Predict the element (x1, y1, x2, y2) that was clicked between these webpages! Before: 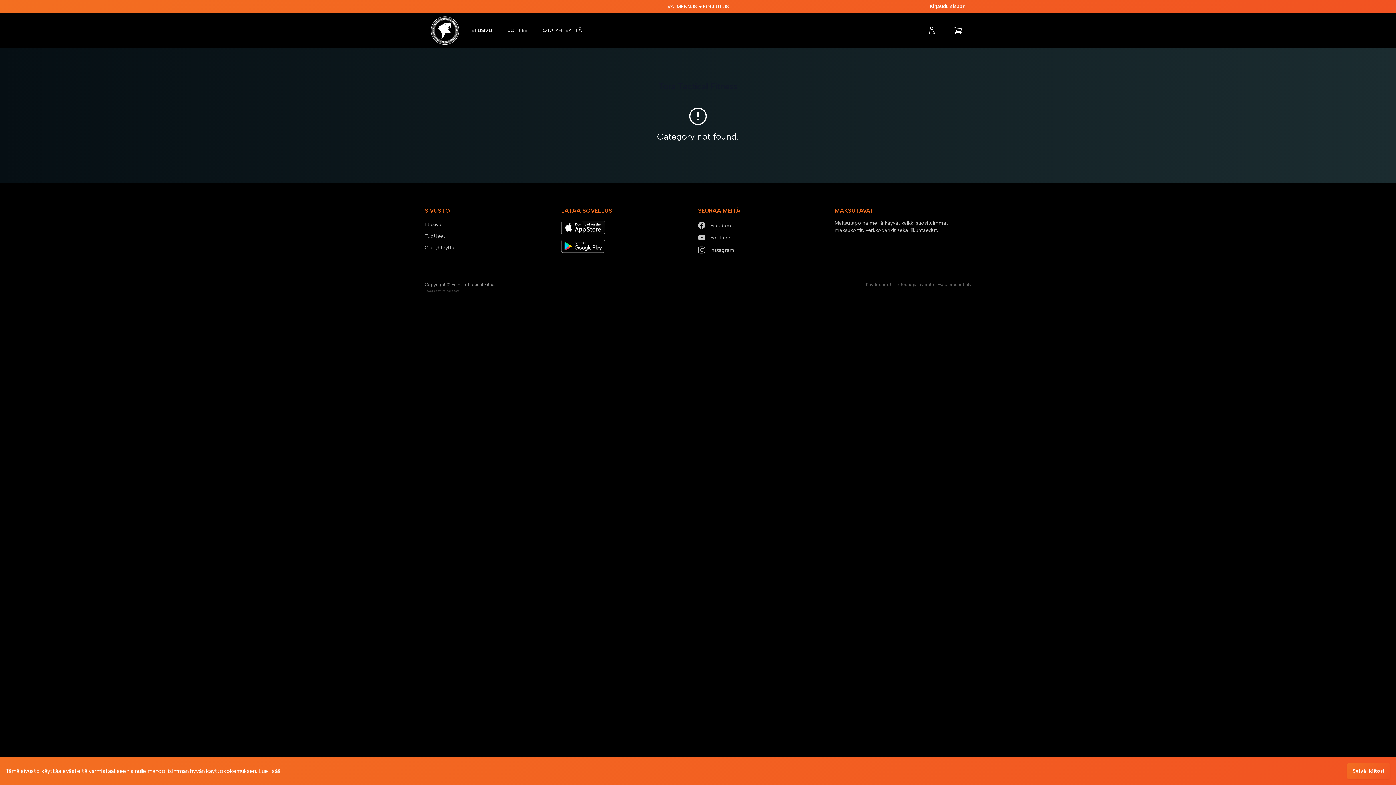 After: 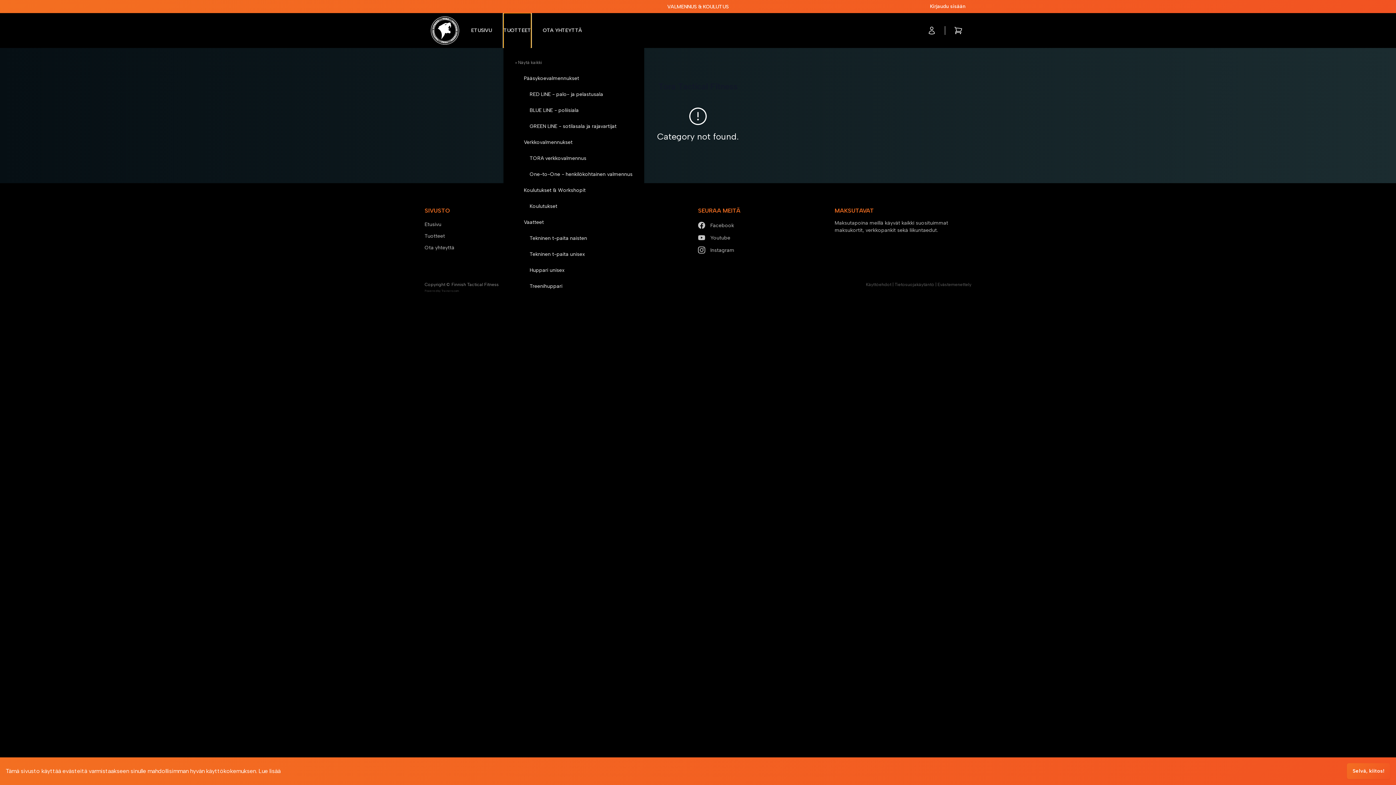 Action: label: TUOTTEET bbox: (503, 13, 531, 48)